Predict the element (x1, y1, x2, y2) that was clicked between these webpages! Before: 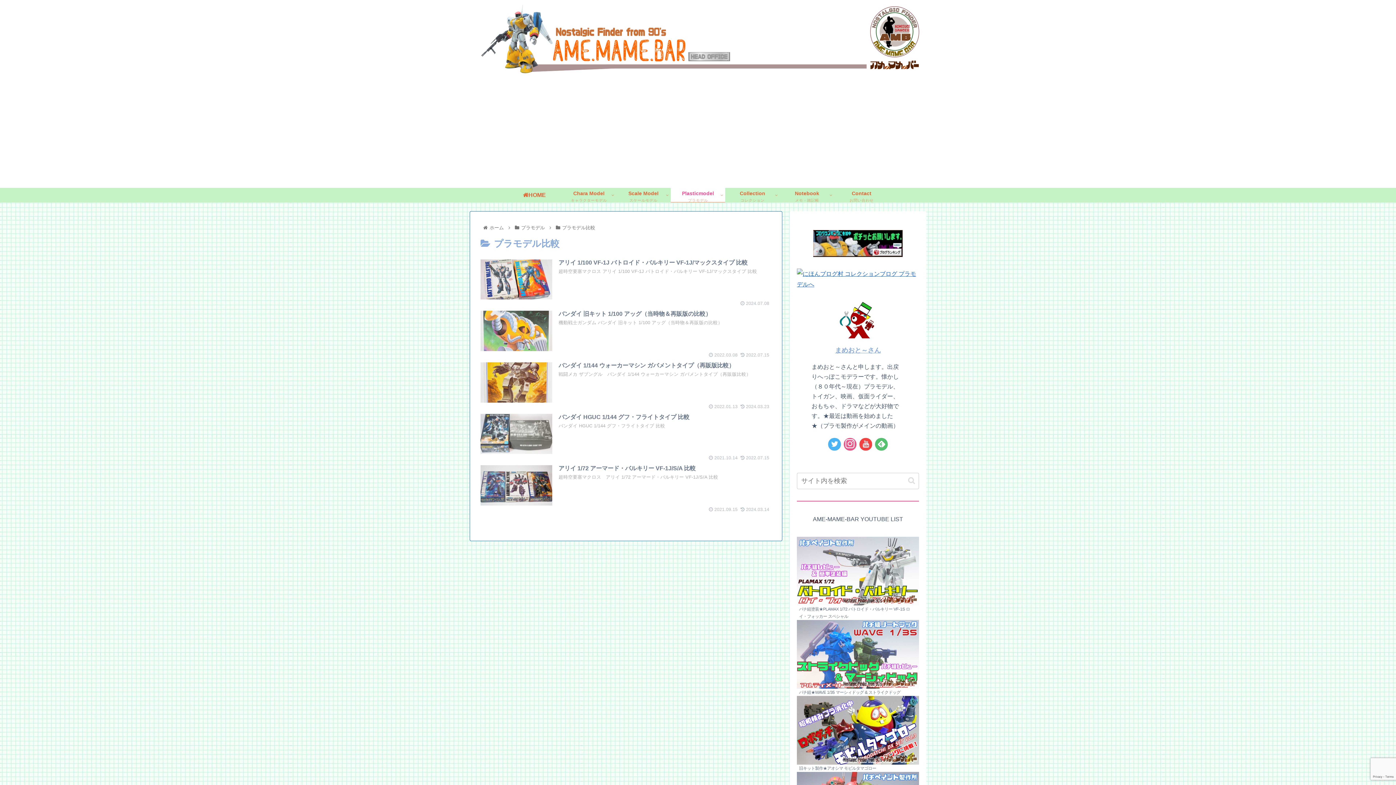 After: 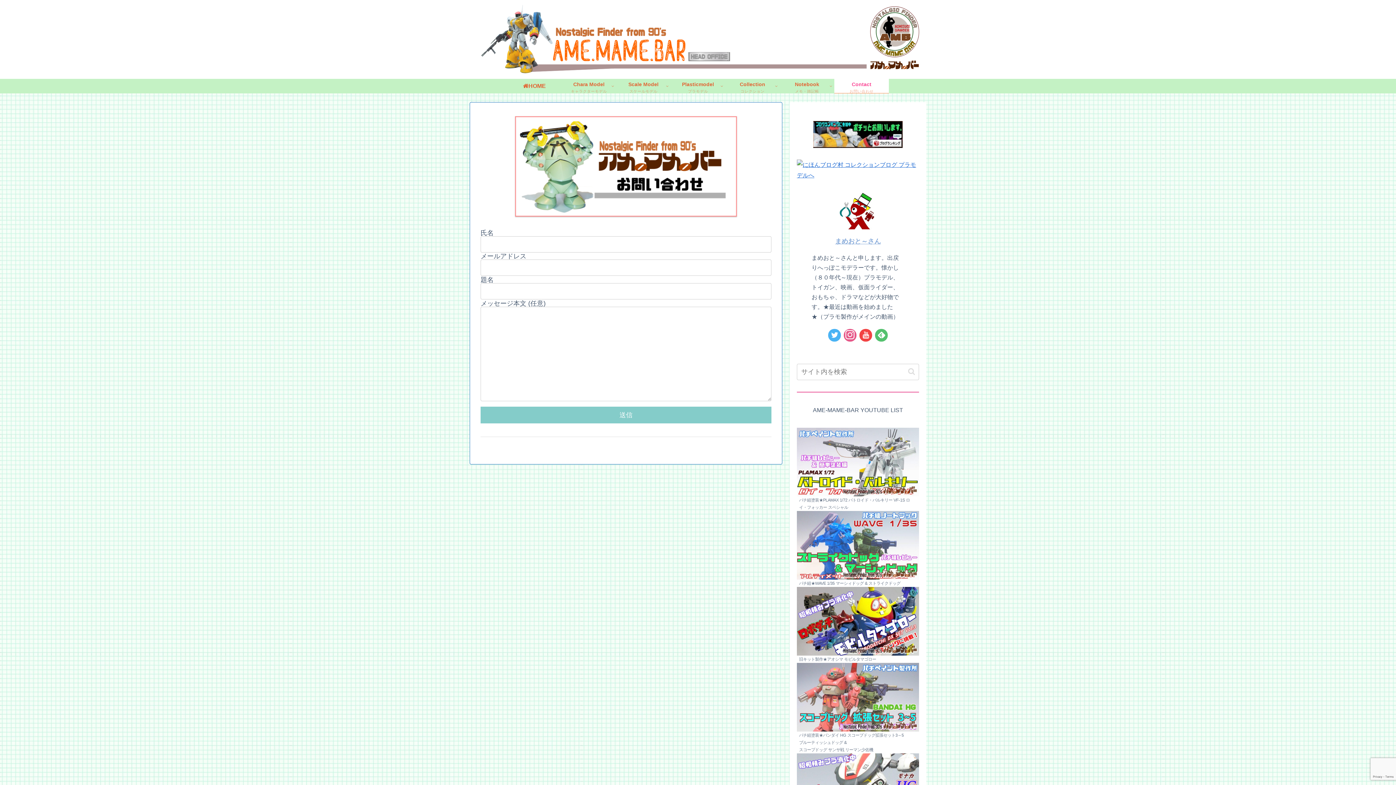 Action: bbox: (834, 187, 889, 202) label: Contact
お問い合わせ